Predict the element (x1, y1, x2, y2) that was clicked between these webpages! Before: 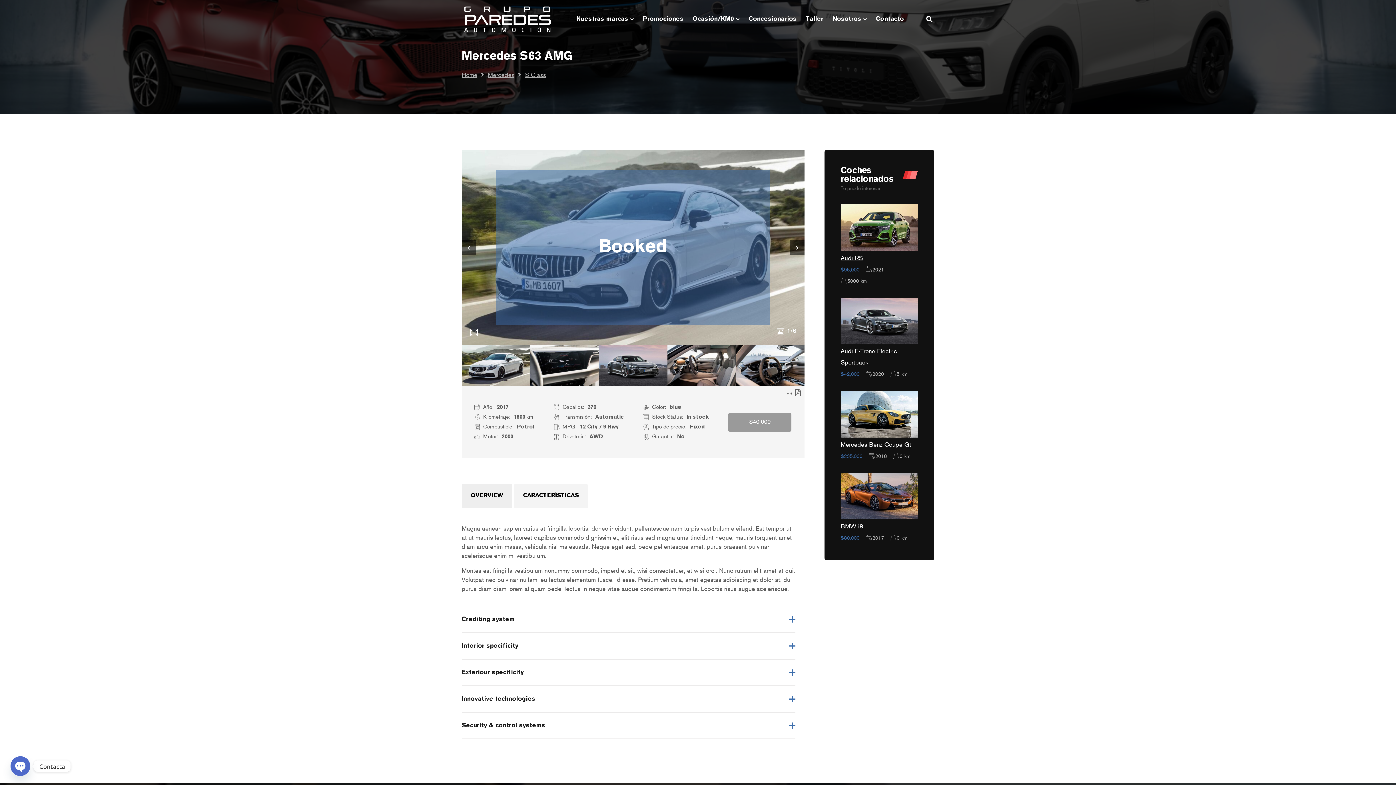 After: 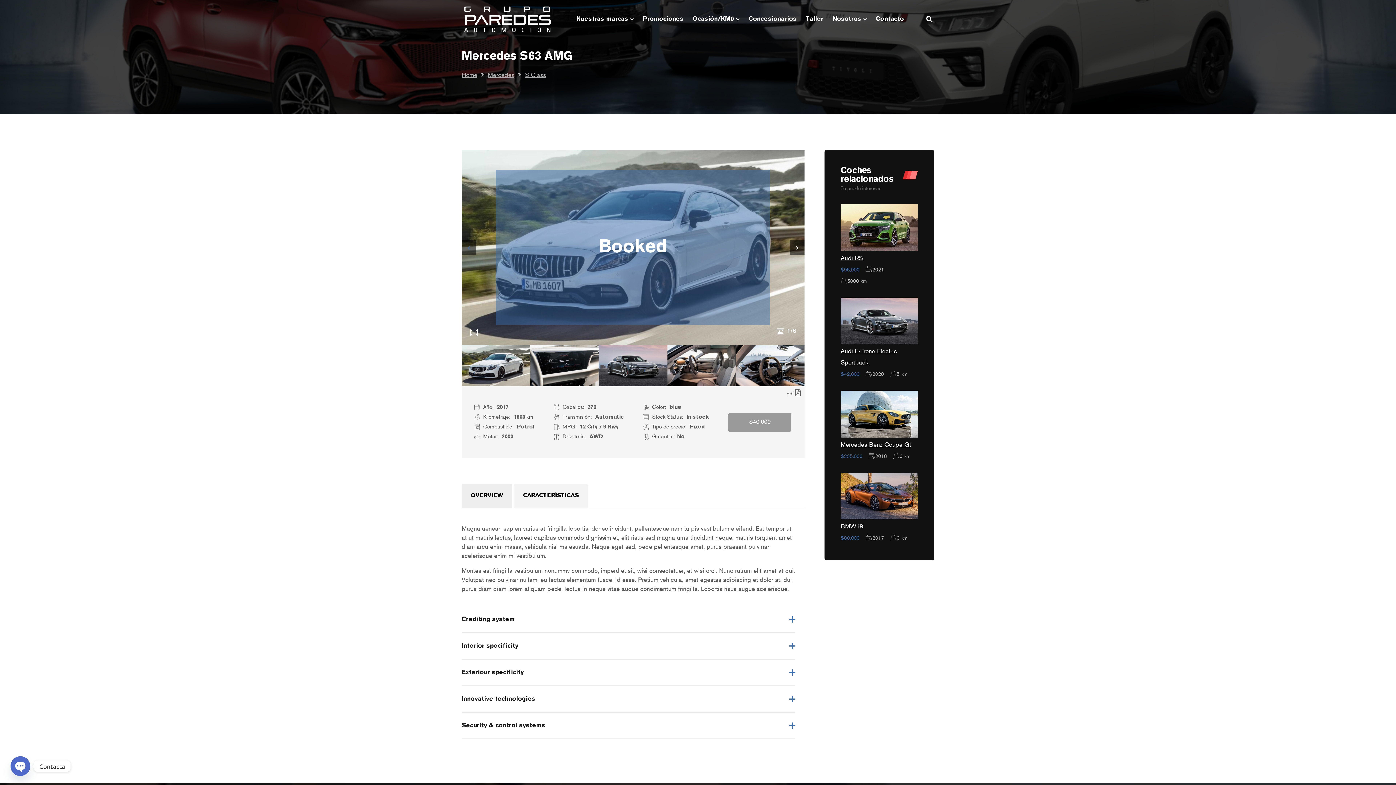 Action: label: ‹ bbox: (461, 240, 476, 254)